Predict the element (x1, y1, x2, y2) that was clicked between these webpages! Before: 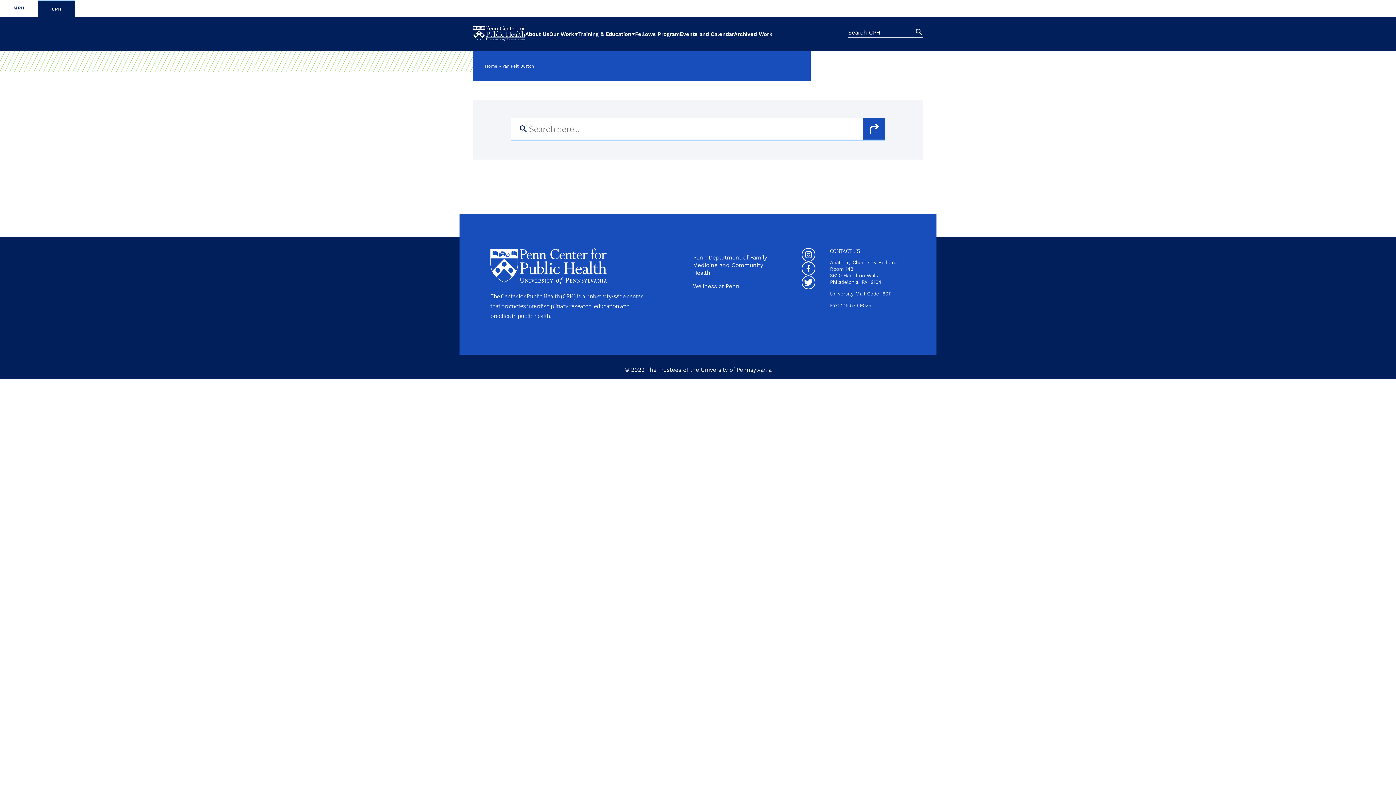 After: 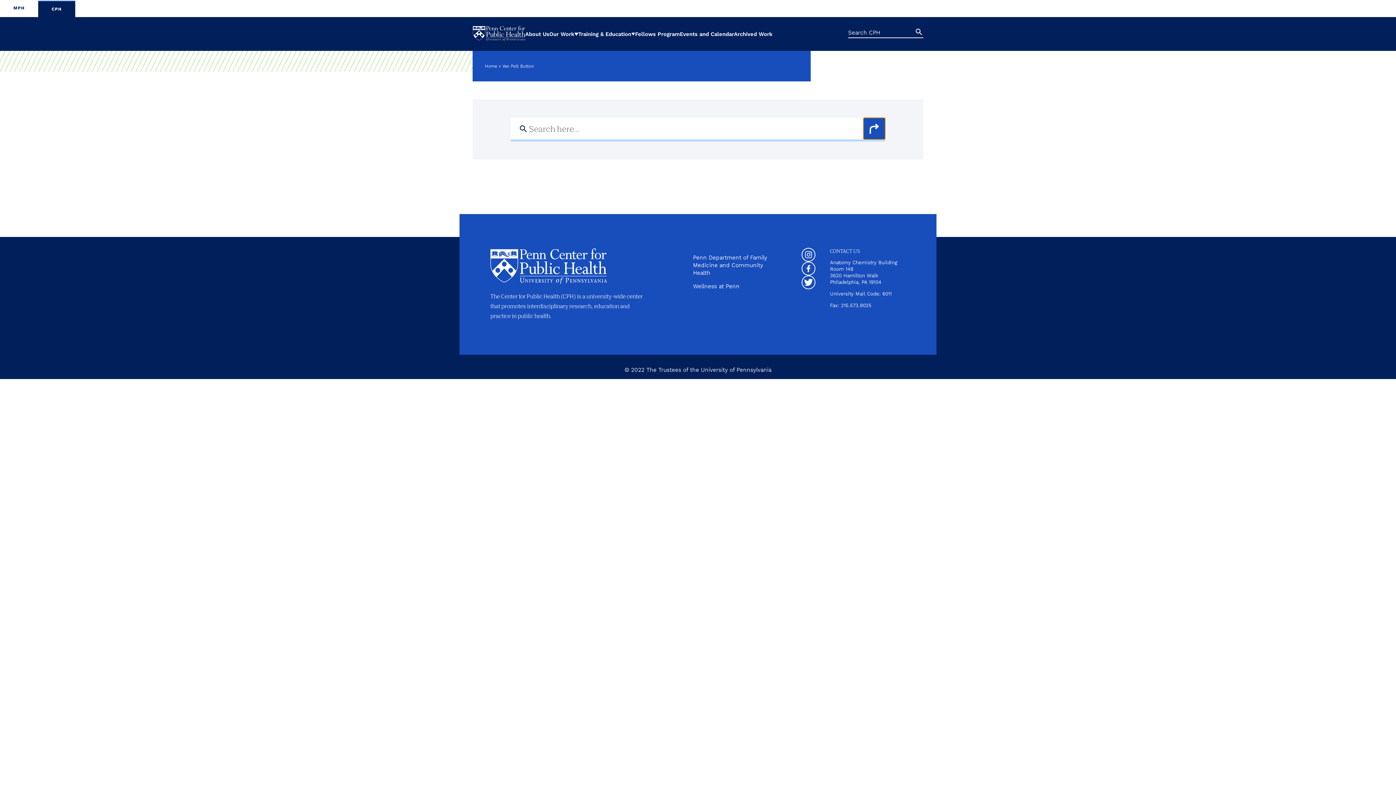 Action: label: Search Button bbox: (863, 117, 885, 139)